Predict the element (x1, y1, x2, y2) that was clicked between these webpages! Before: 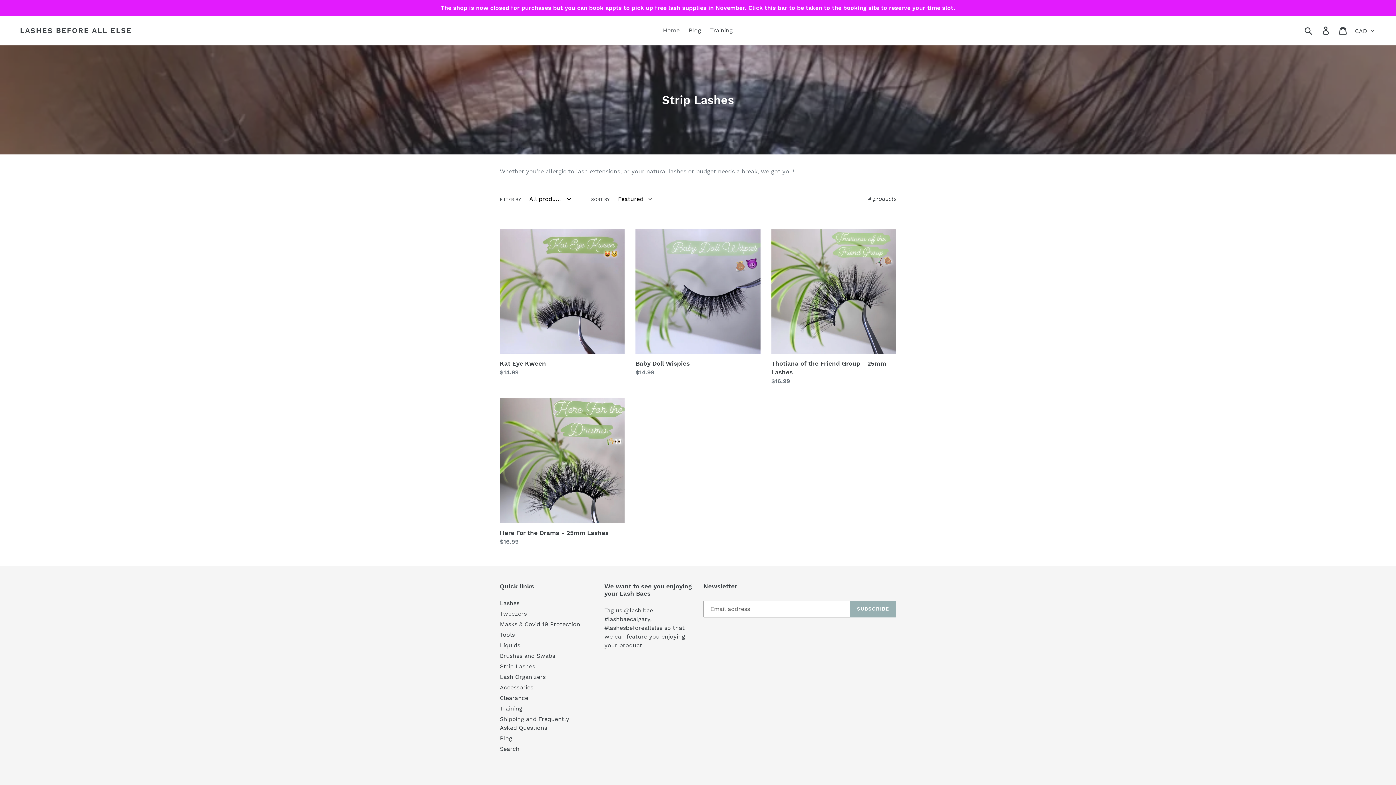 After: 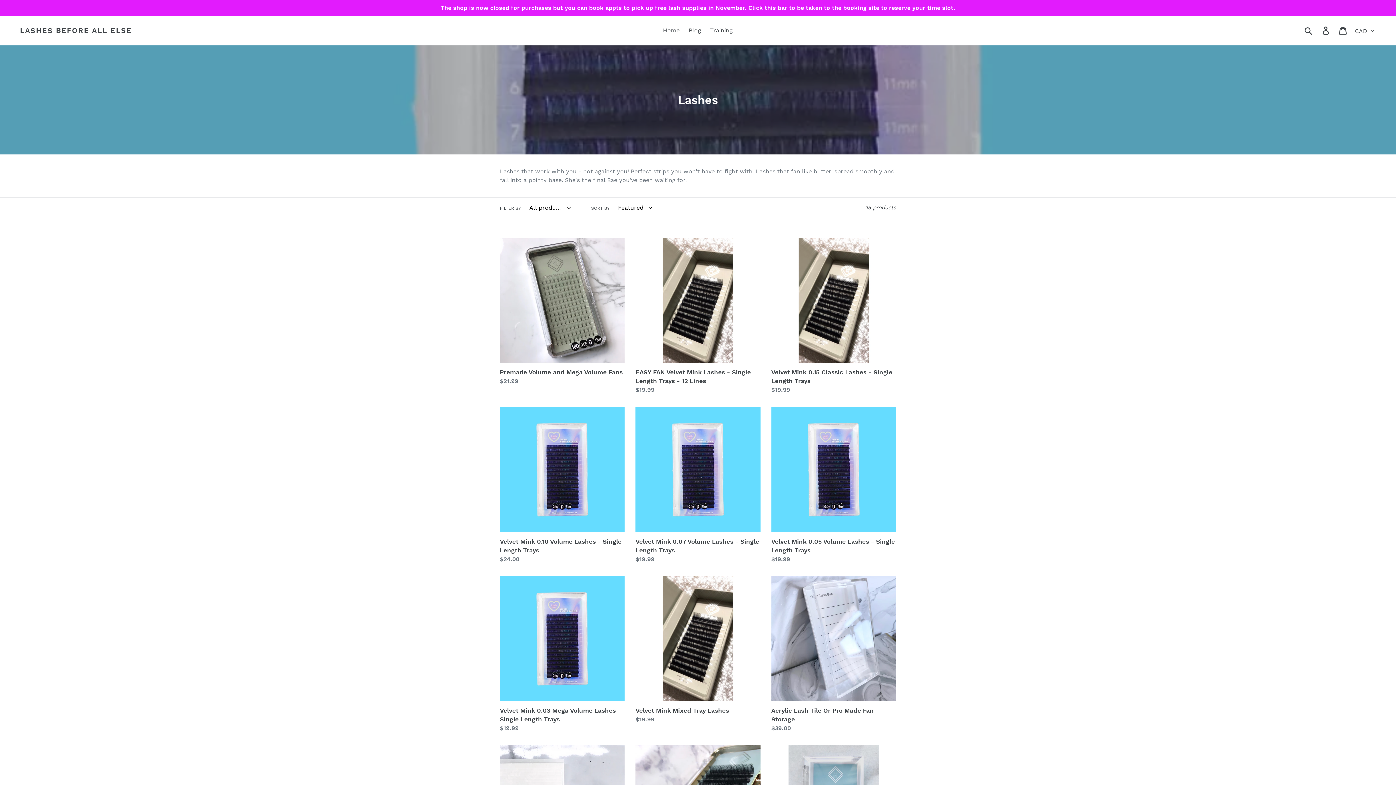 Action: label: Lashes bbox: (500, 599, 519, 606)